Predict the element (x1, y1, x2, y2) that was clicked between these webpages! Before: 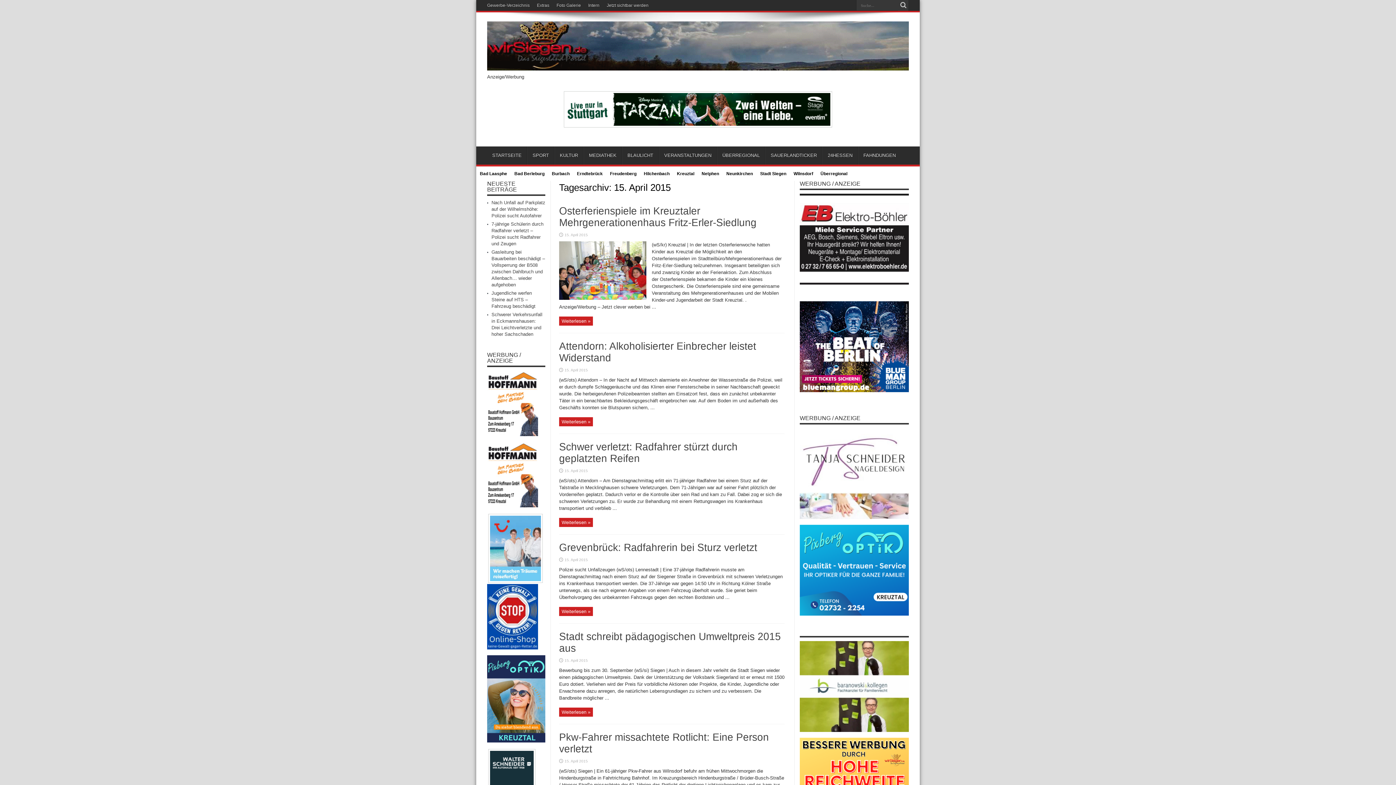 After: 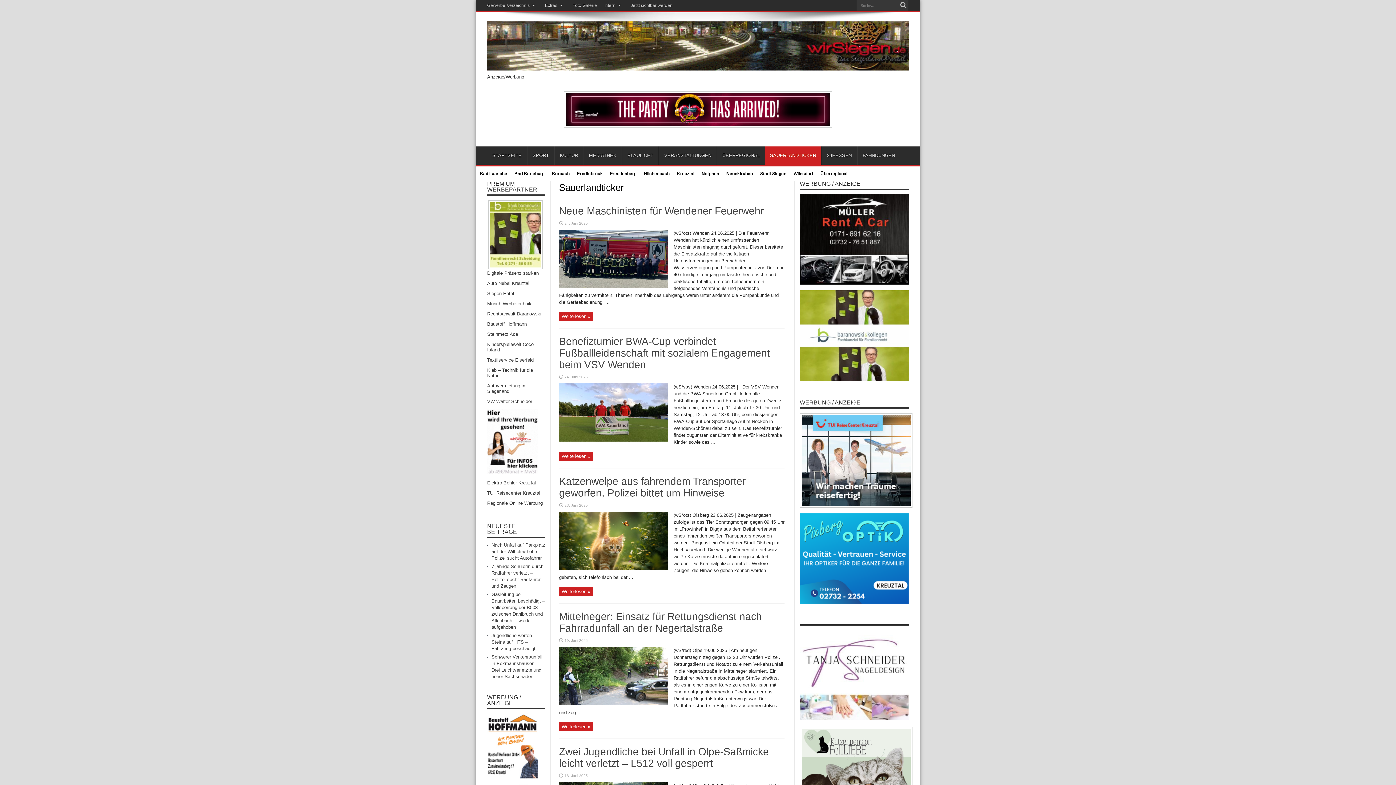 Action: bbox: (765, 146, 822, 164) label: SAUERLANDTICKER